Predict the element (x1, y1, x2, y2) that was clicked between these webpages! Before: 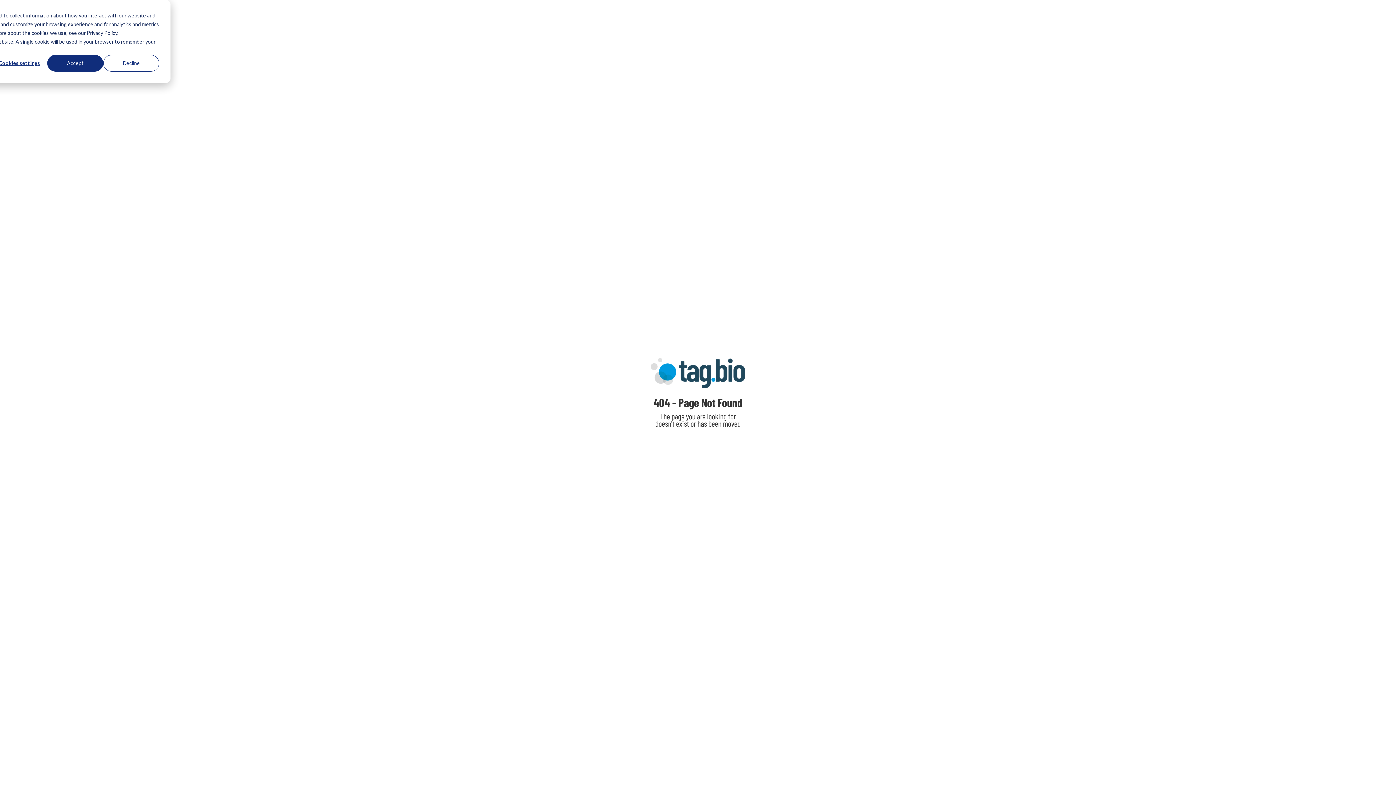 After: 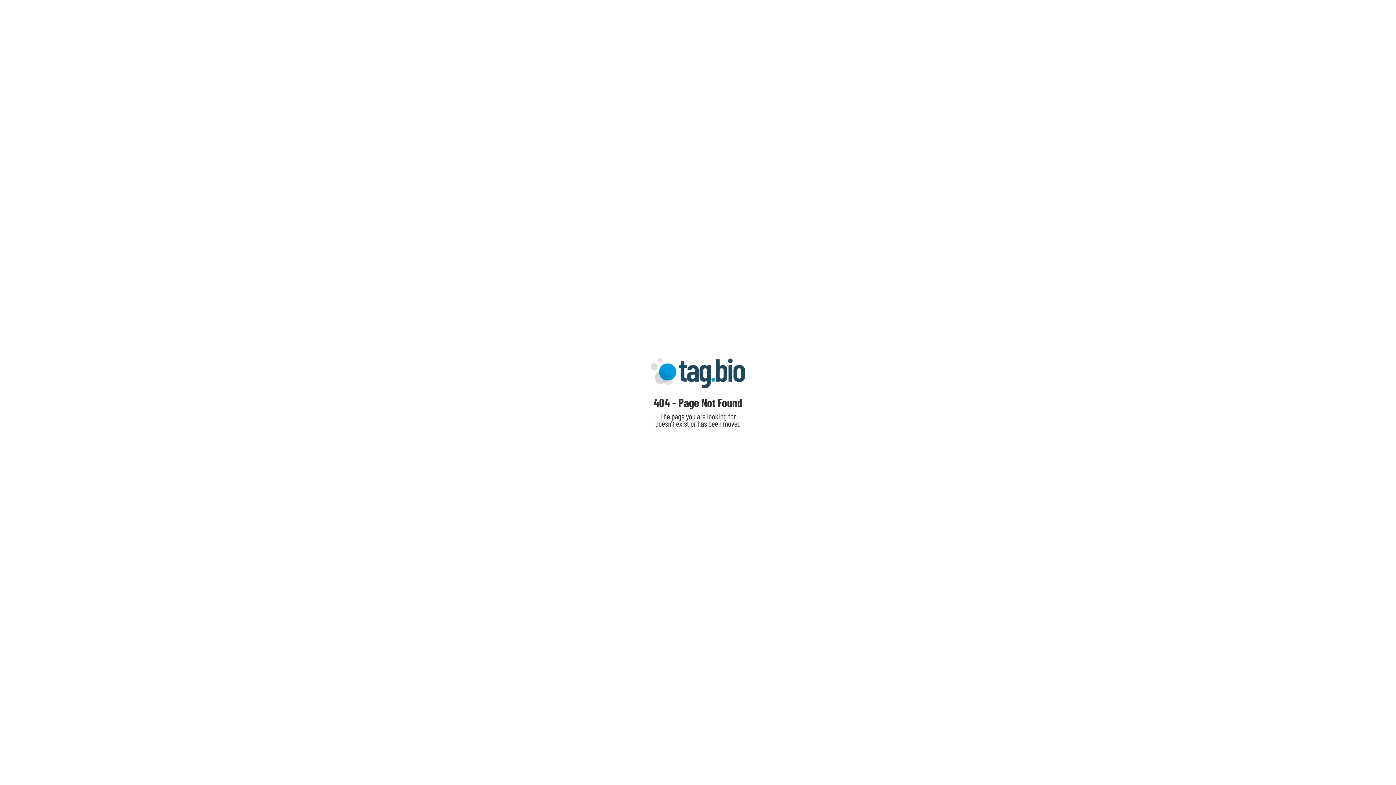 Action: bbox: (47, 54, 103, 71) label: Accept